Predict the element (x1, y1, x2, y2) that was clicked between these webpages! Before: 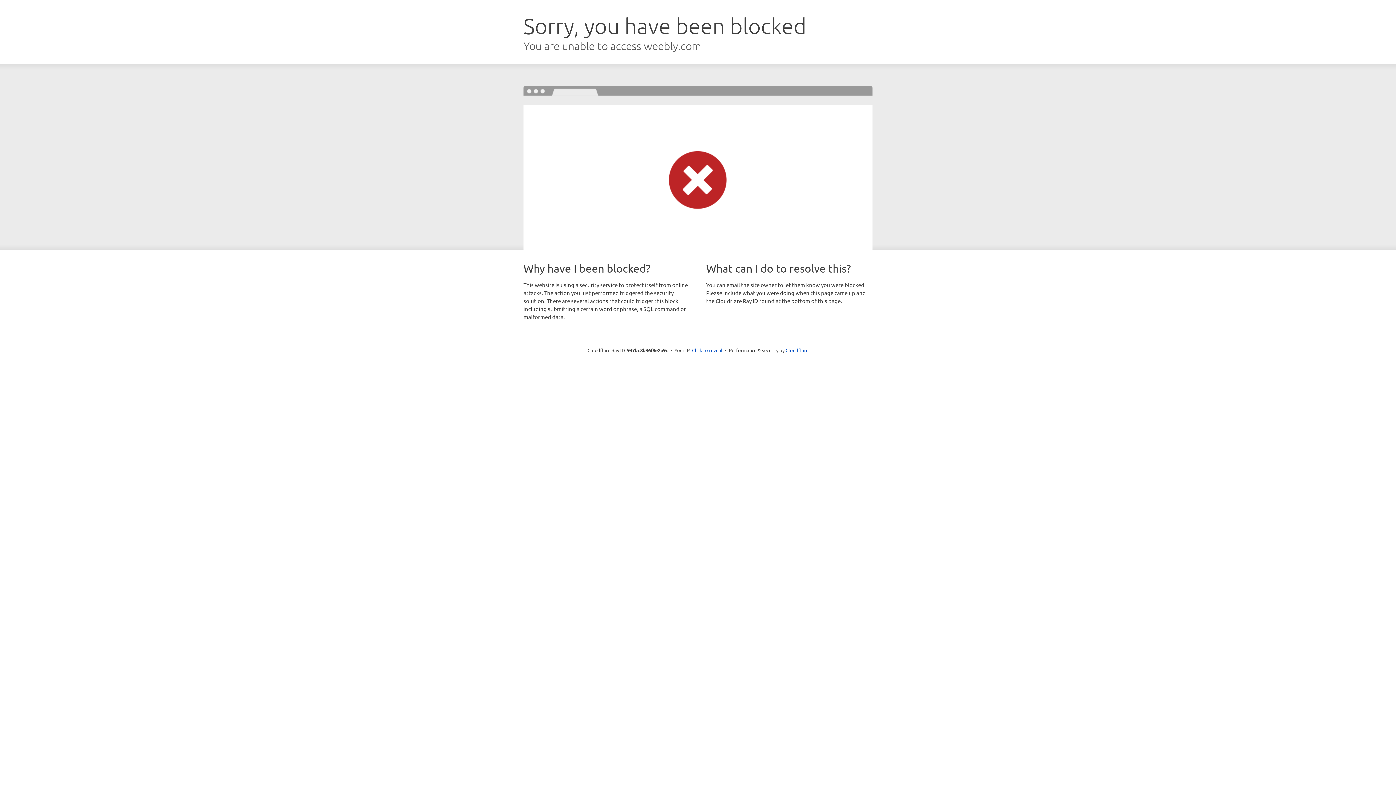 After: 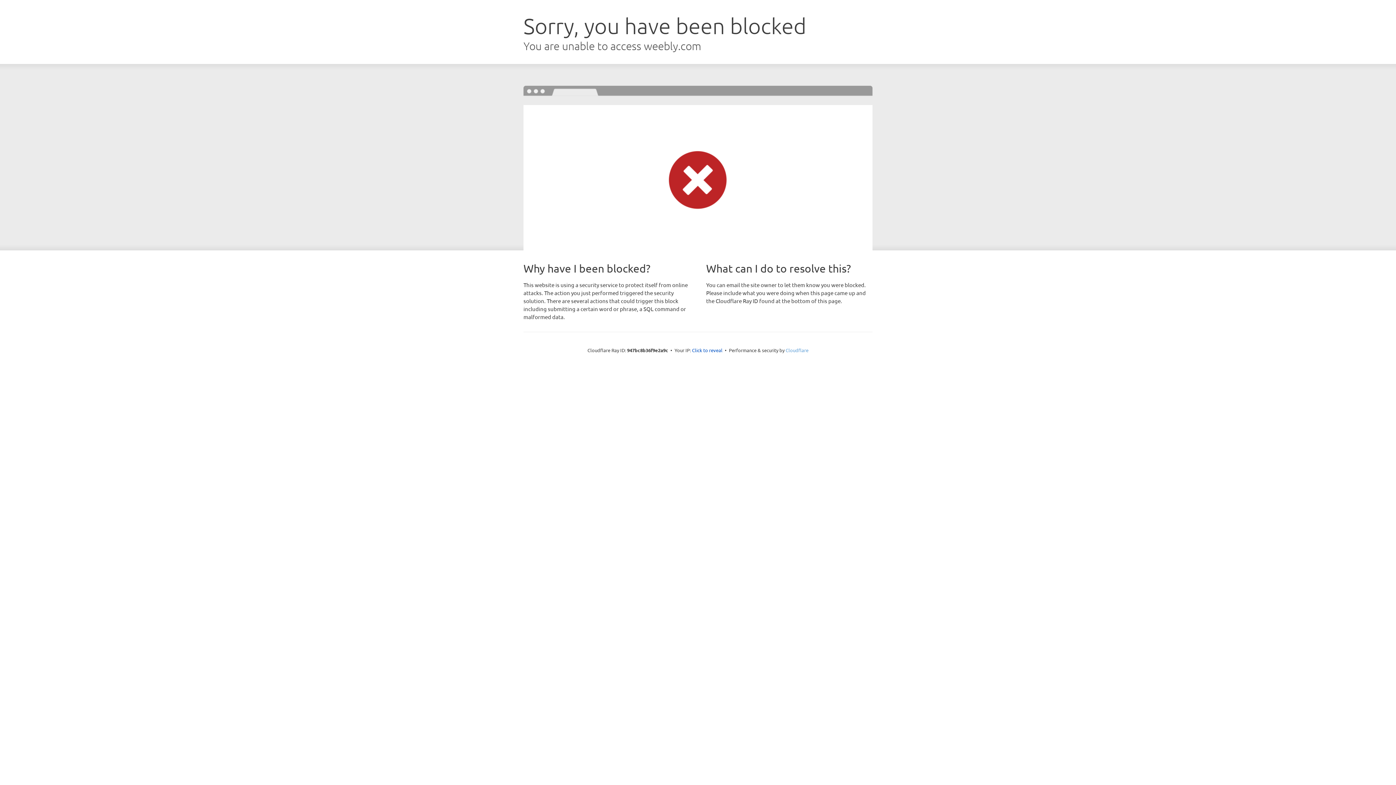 Action: label: Cloudflare bbox: (785, 347, 808, 353)